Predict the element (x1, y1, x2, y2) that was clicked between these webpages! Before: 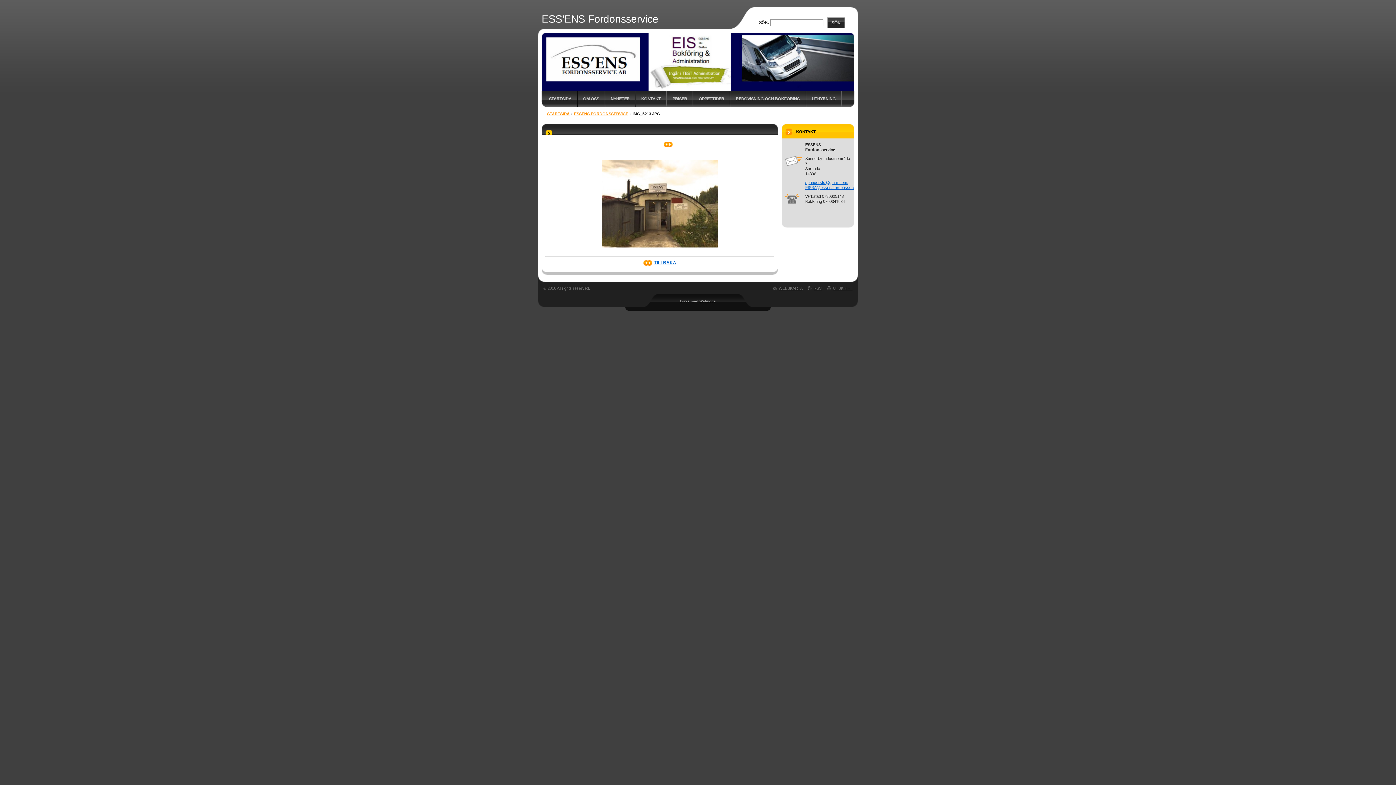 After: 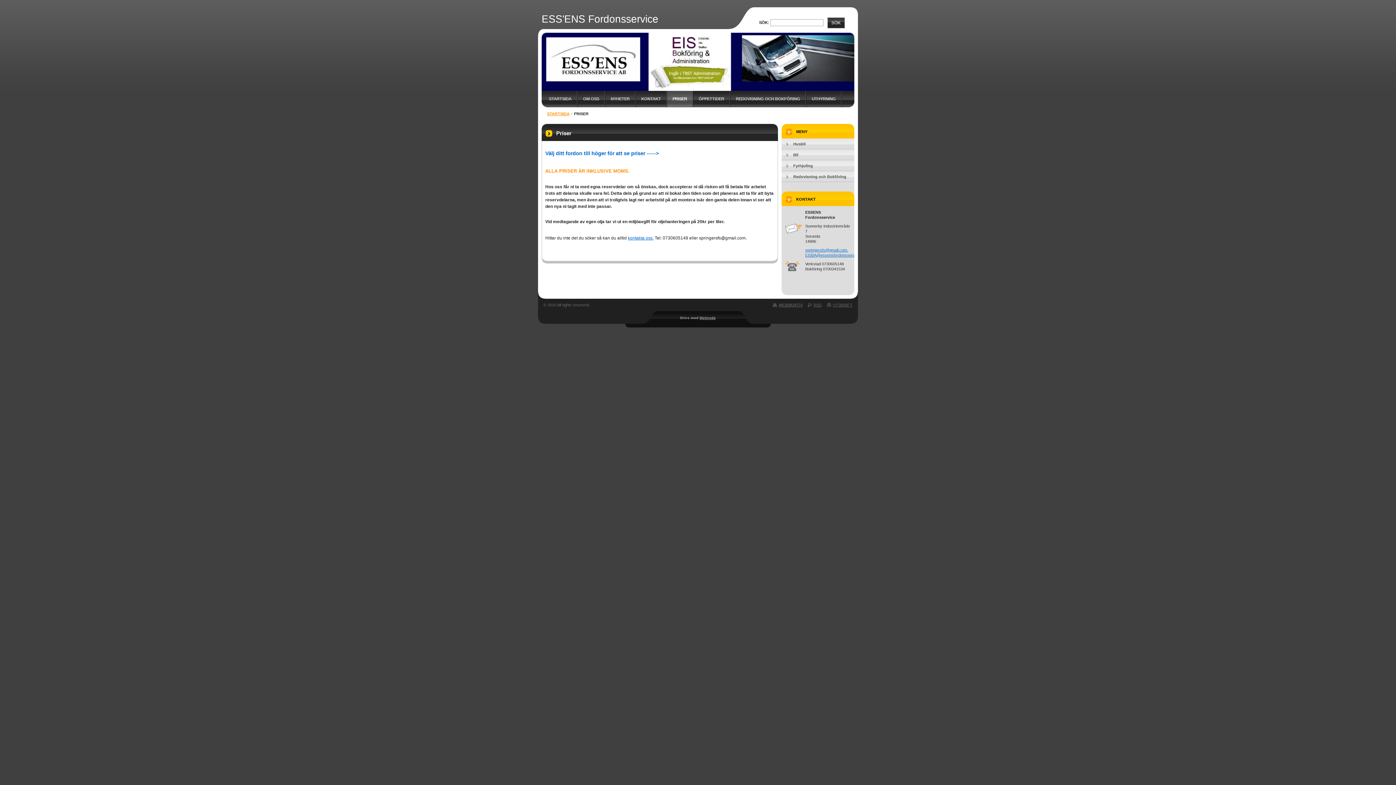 Action: bbox: (667, 90, 693, 107) label: PRISER